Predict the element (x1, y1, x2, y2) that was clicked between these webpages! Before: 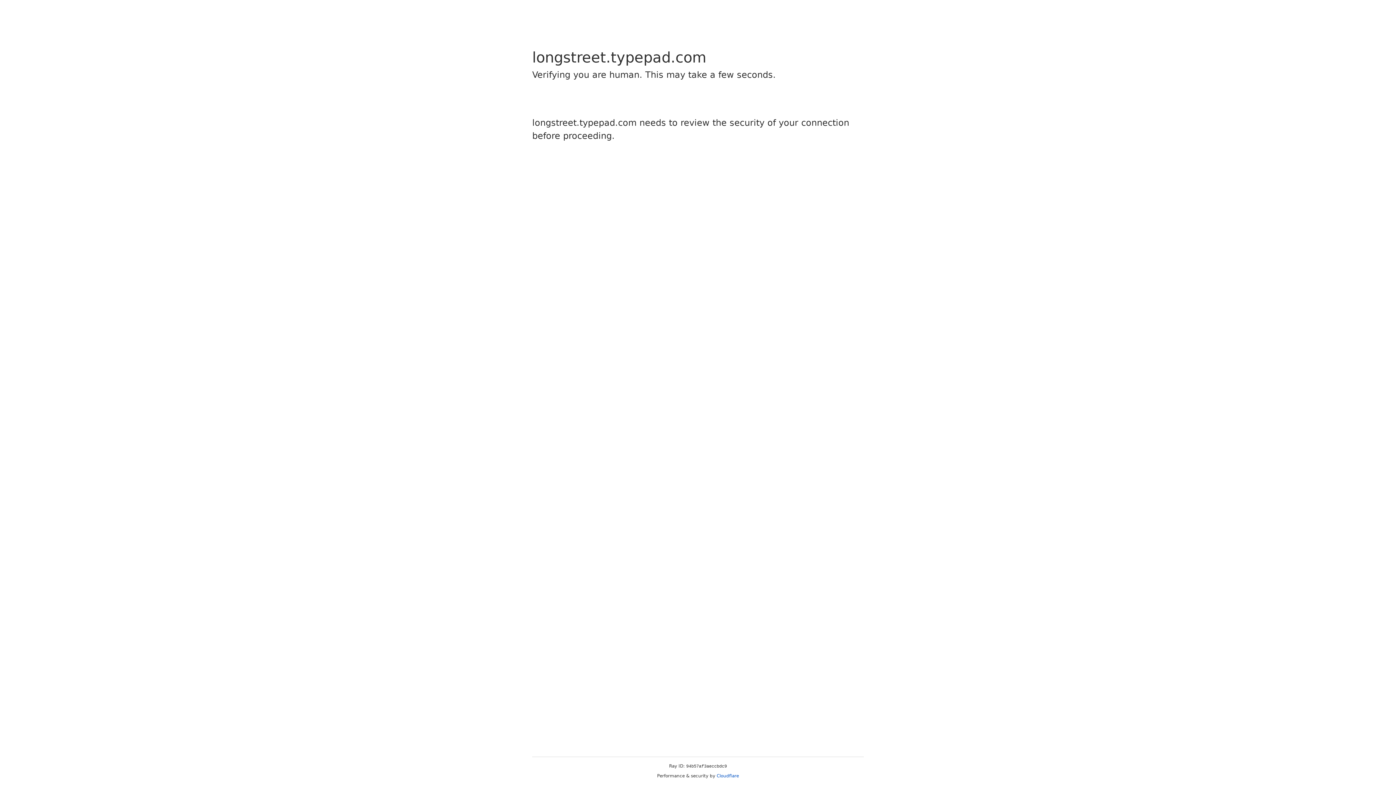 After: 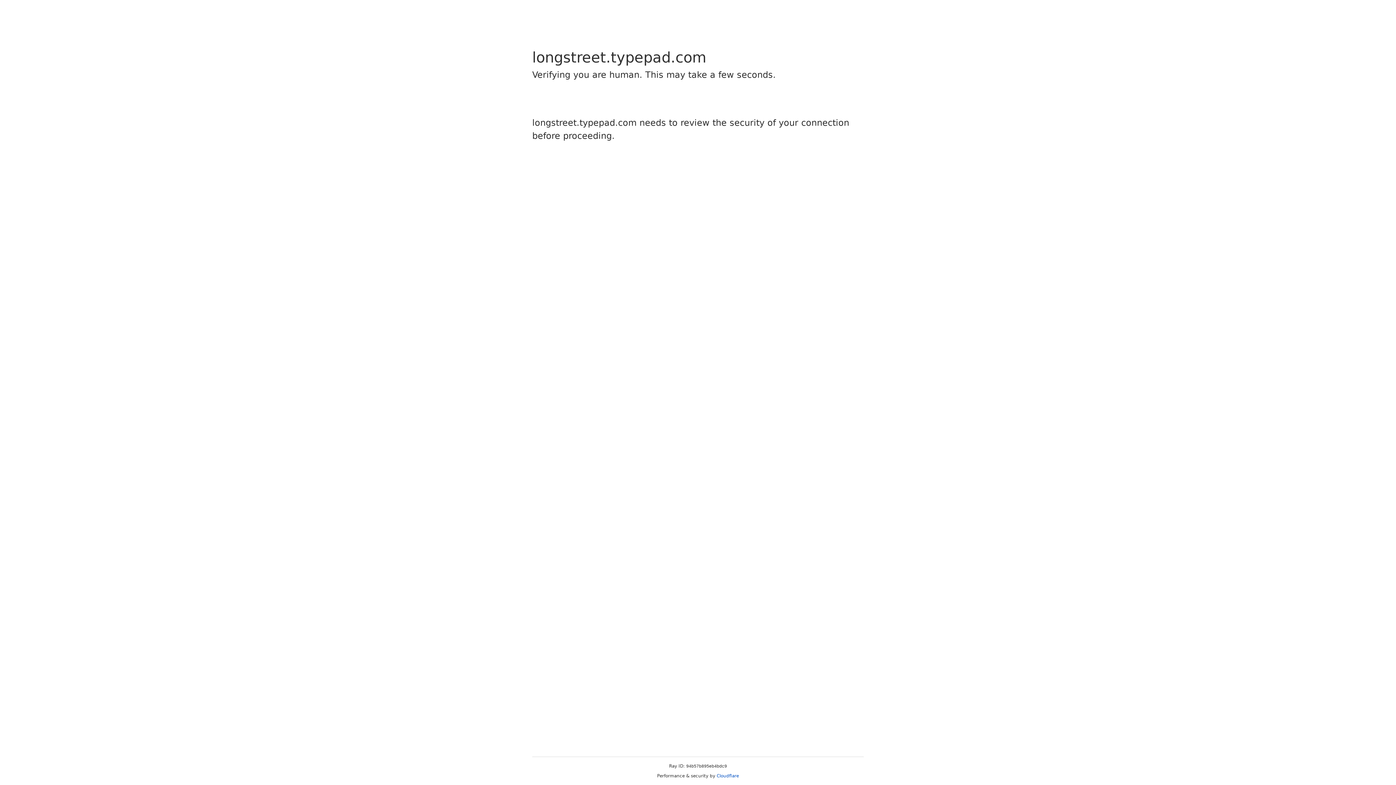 Action: bbox: (716, 773, 739, 778) label: Cloudflare